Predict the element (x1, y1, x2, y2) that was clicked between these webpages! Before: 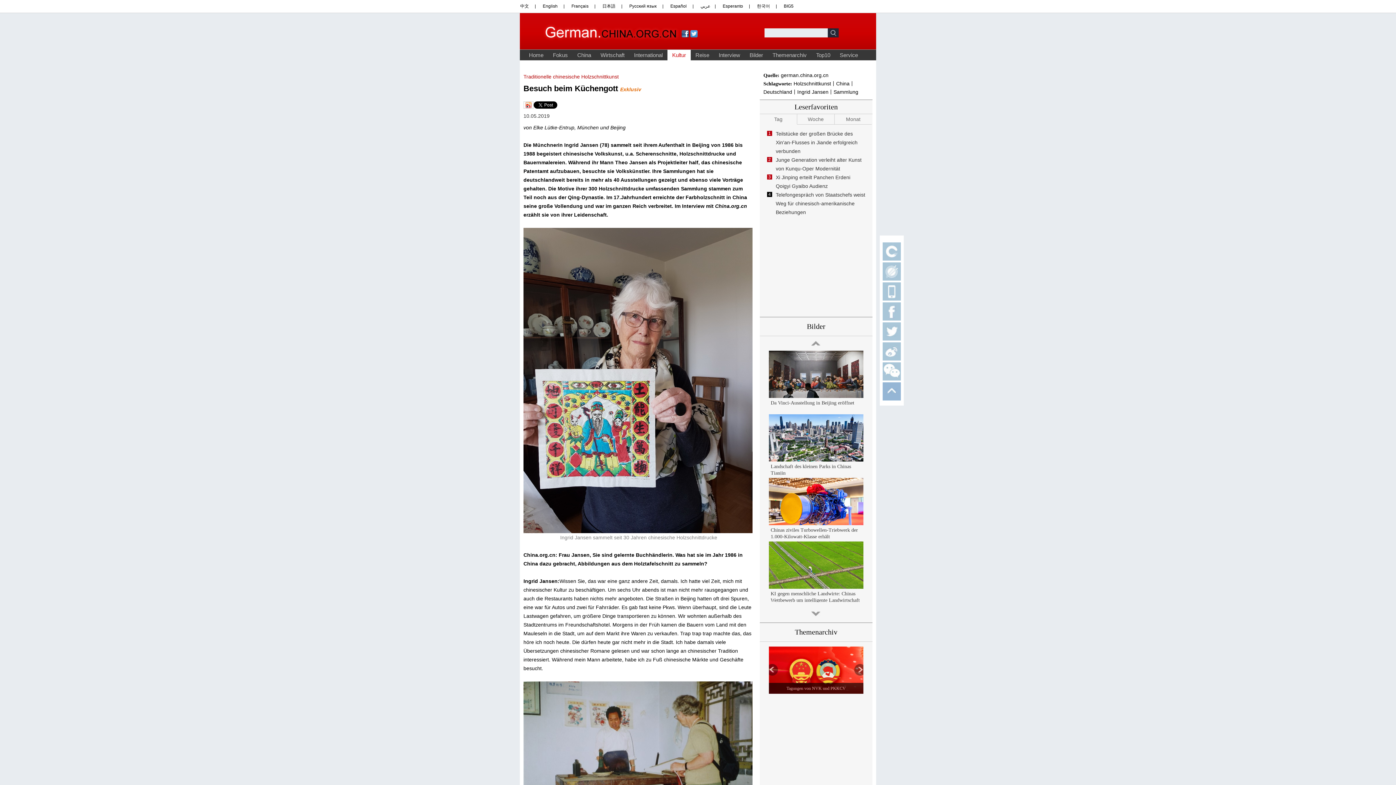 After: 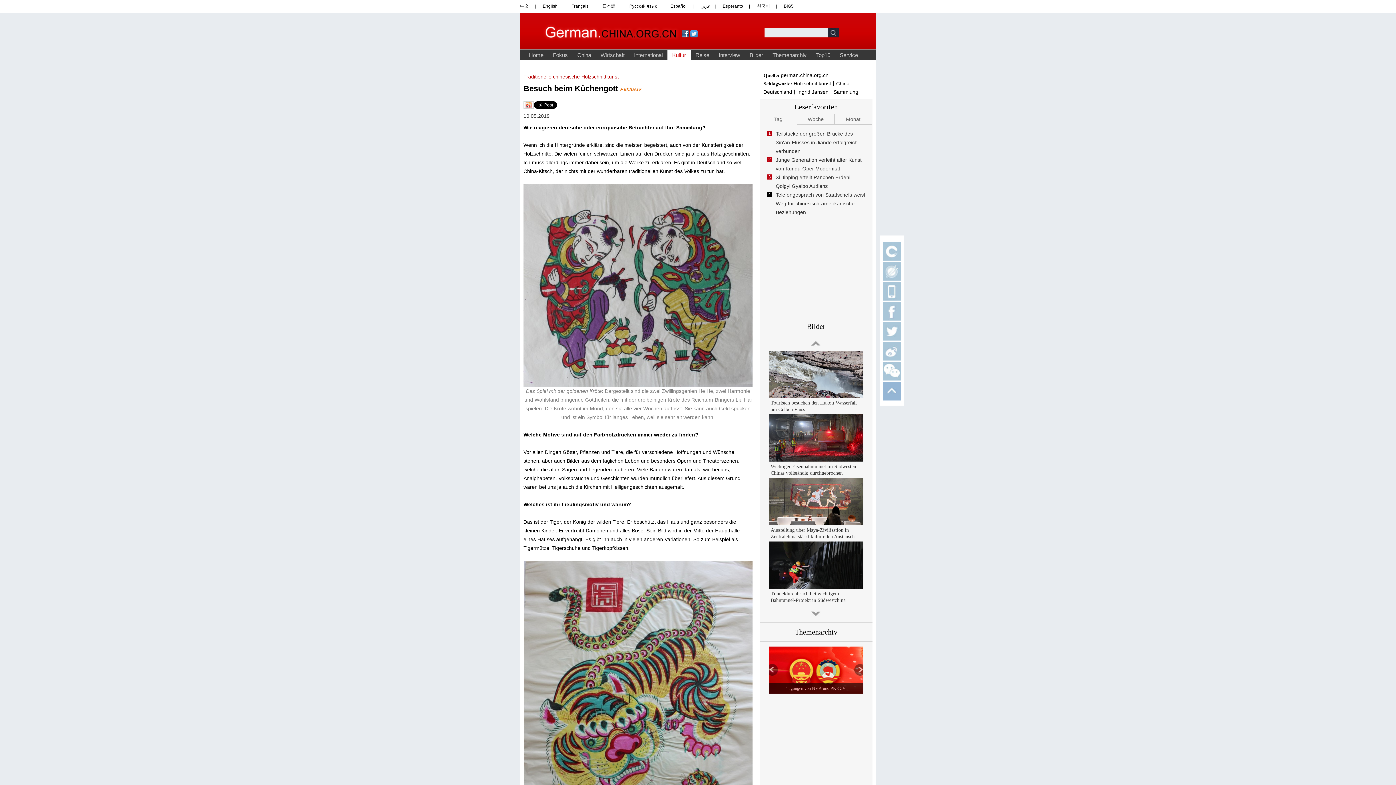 Action: bbox: (523, 683, 752, 689)